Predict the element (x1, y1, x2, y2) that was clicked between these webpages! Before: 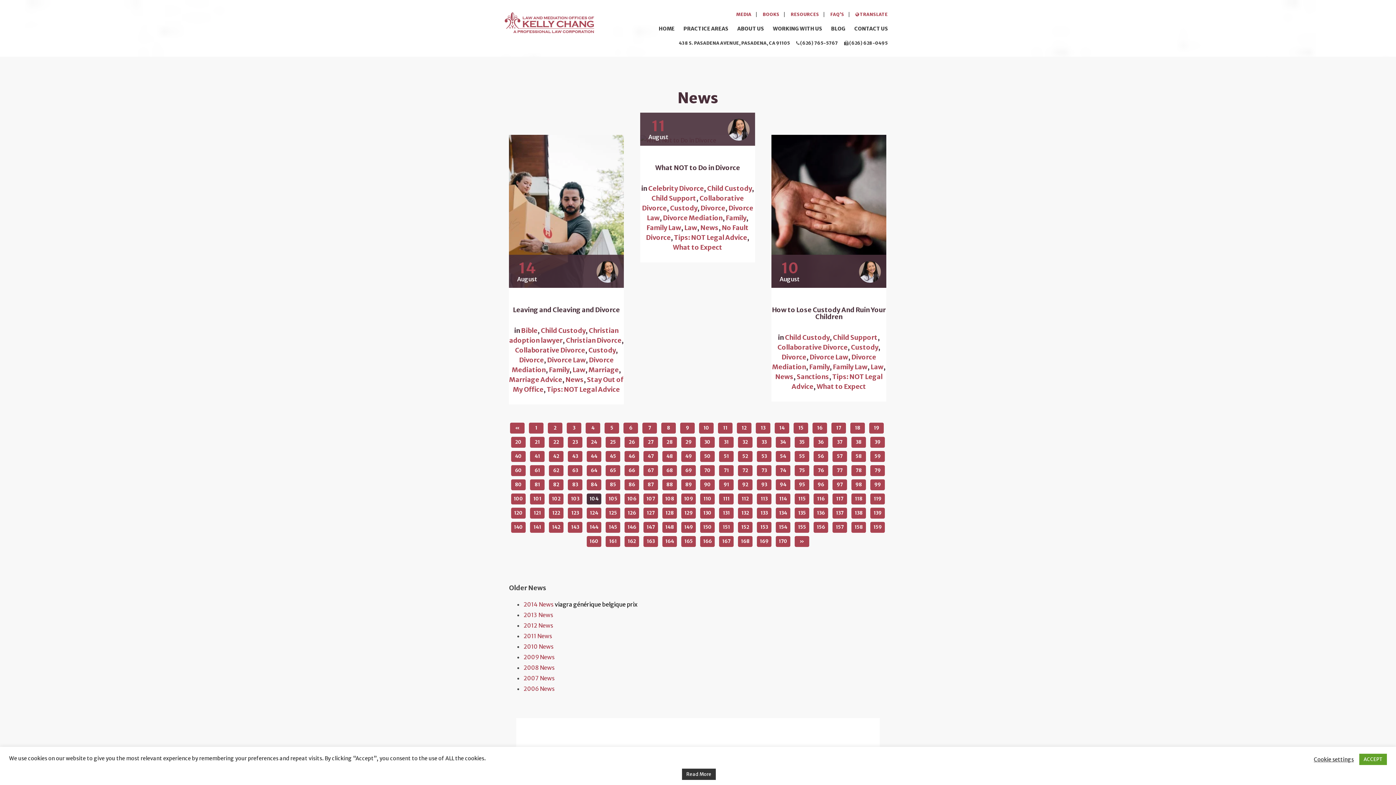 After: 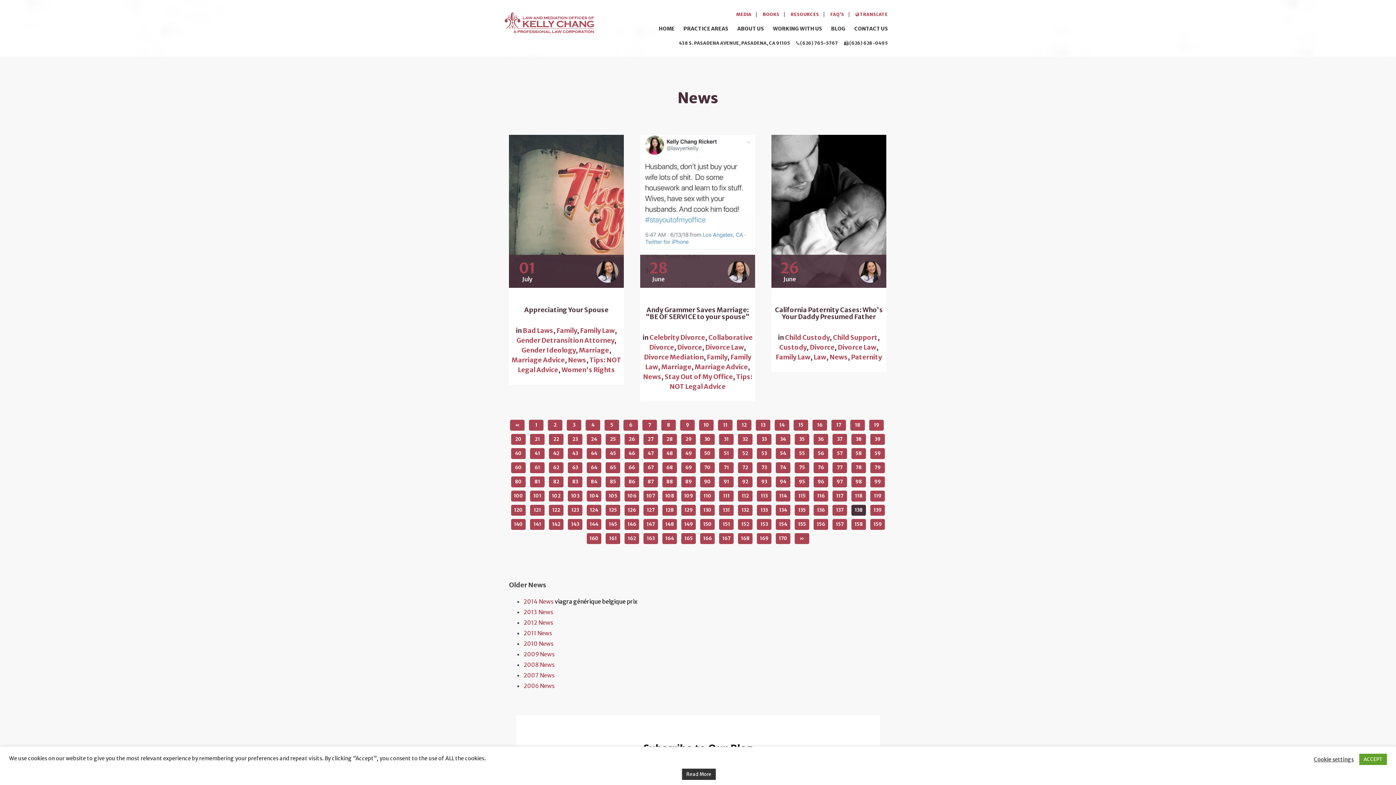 Action: label: 138 bbox: (851, 508, 866, 518)